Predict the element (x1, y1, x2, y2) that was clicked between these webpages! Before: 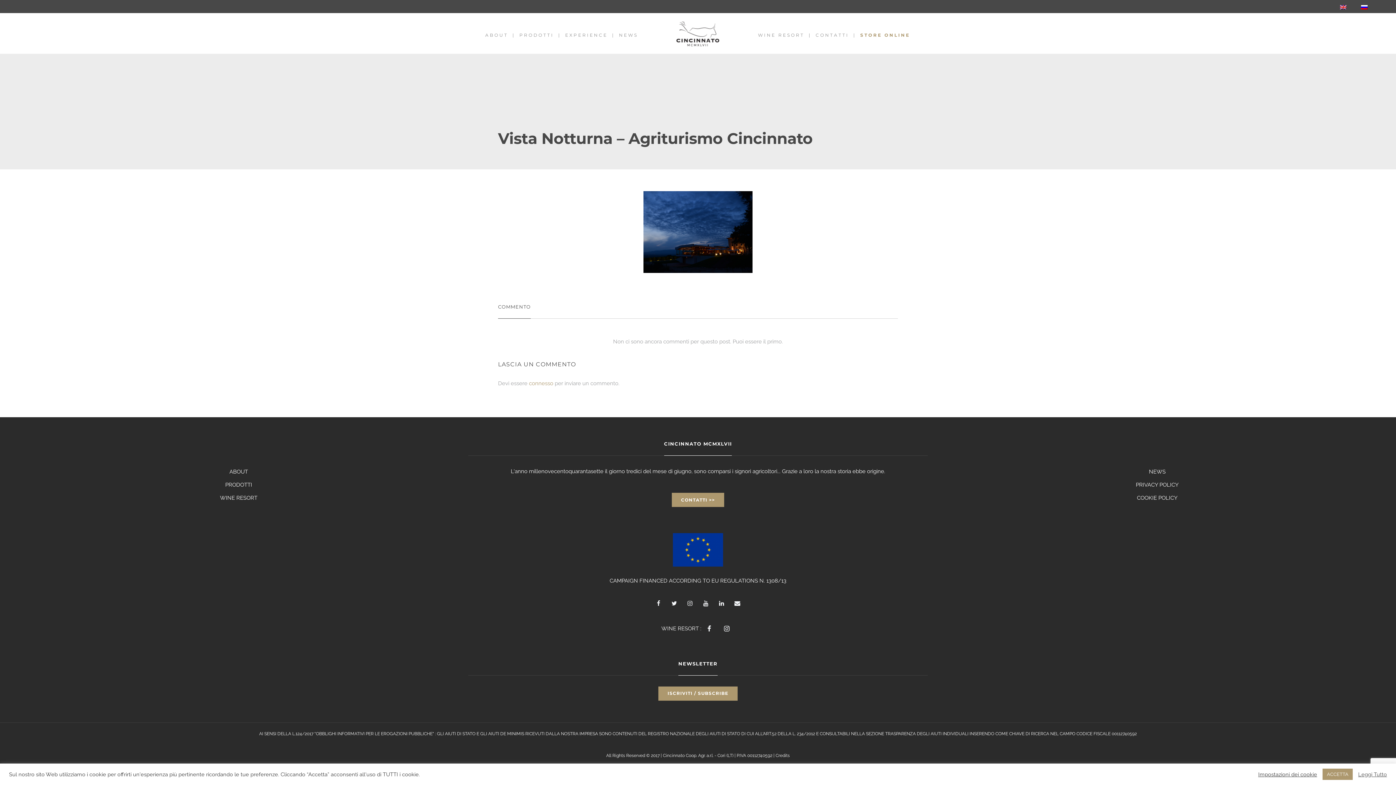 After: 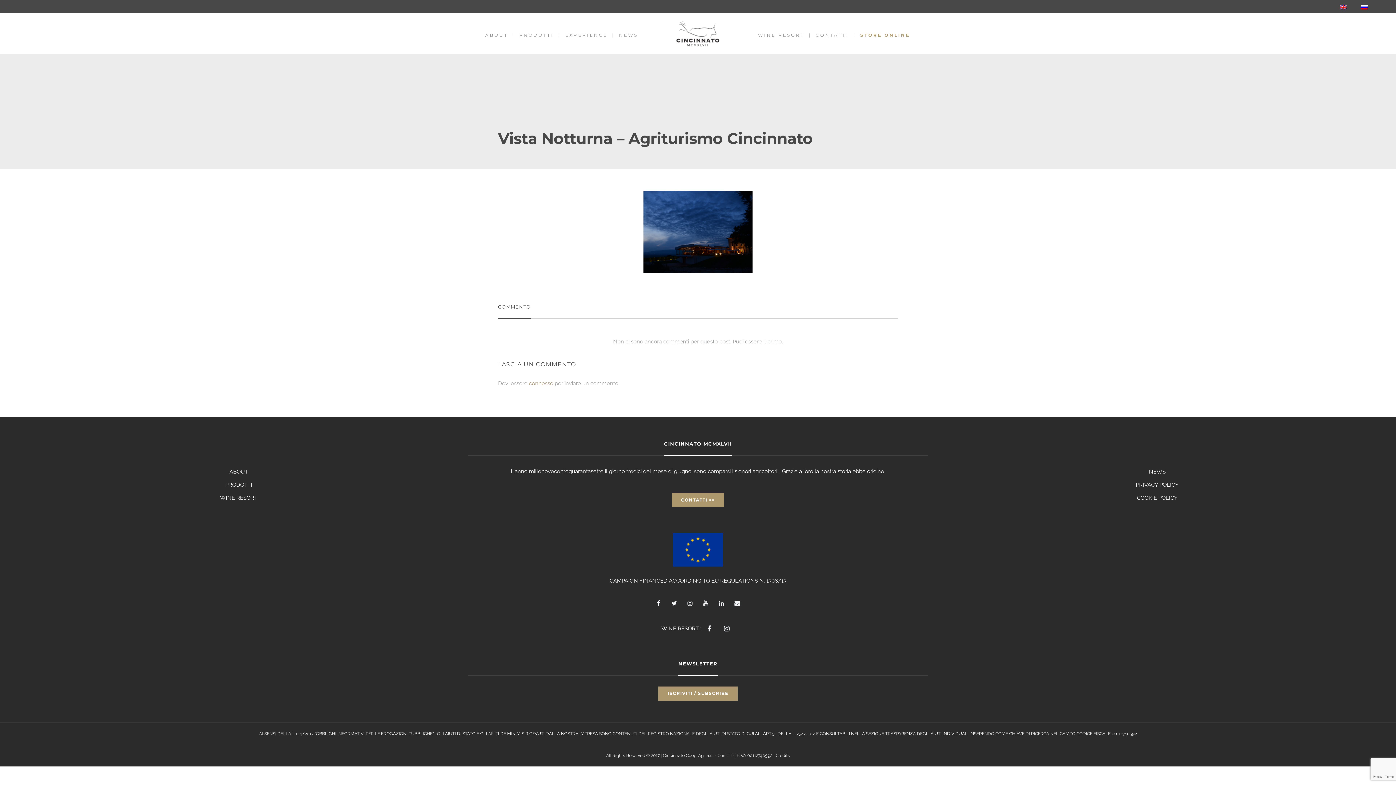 Action: label: ACCETTA bbox: (1322, 769, 1353, 780)